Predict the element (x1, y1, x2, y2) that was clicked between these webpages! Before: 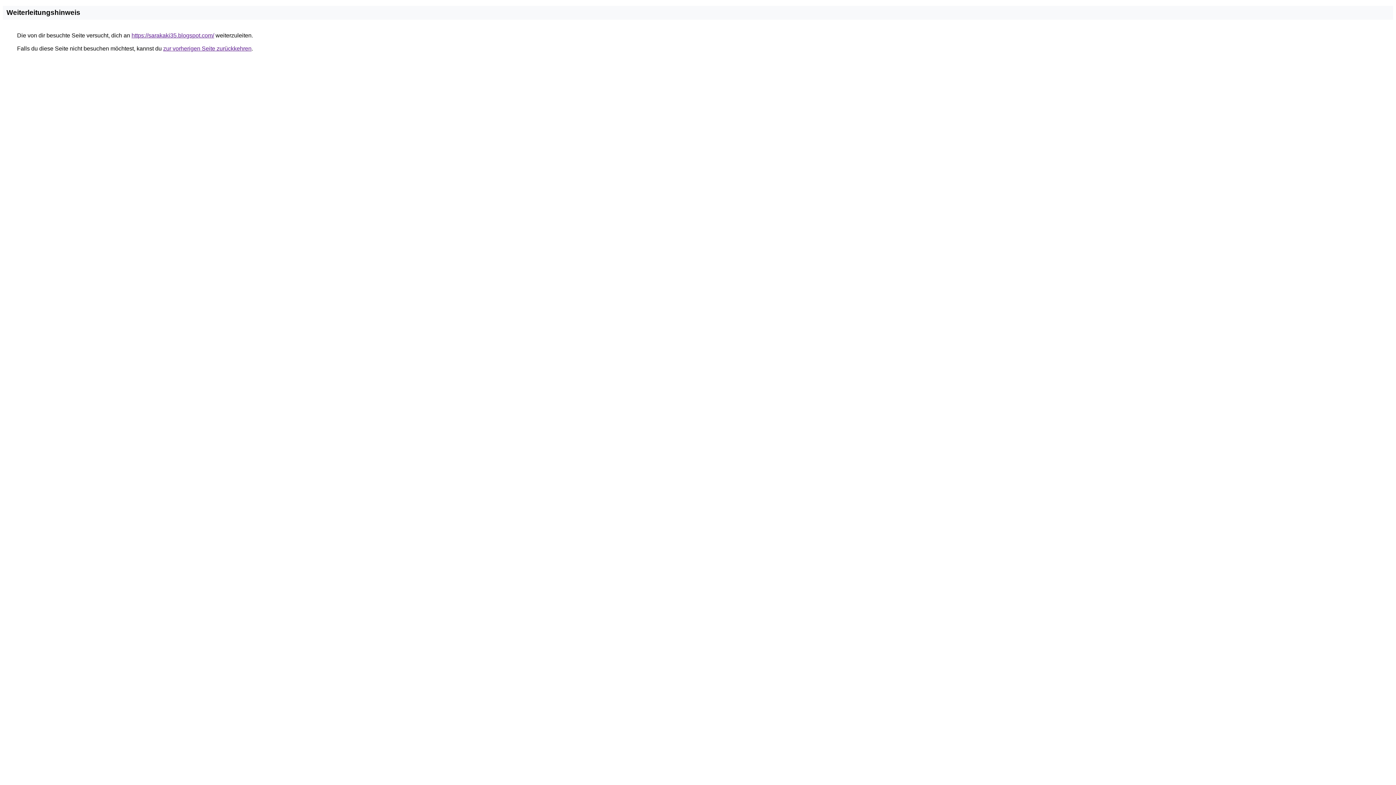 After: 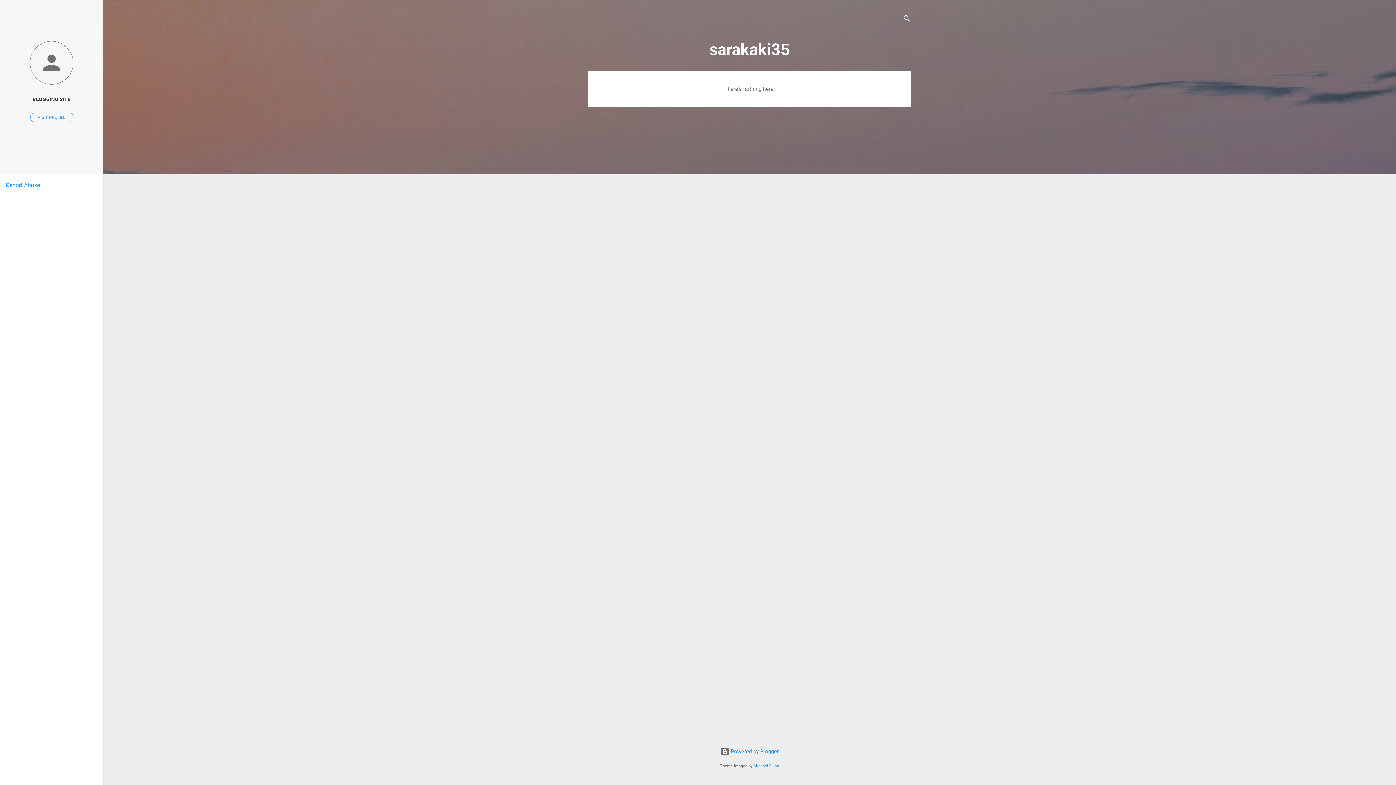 Action: bbox: (131, 32, 214, 38) label: https://sarakaki35.blogspot.com/